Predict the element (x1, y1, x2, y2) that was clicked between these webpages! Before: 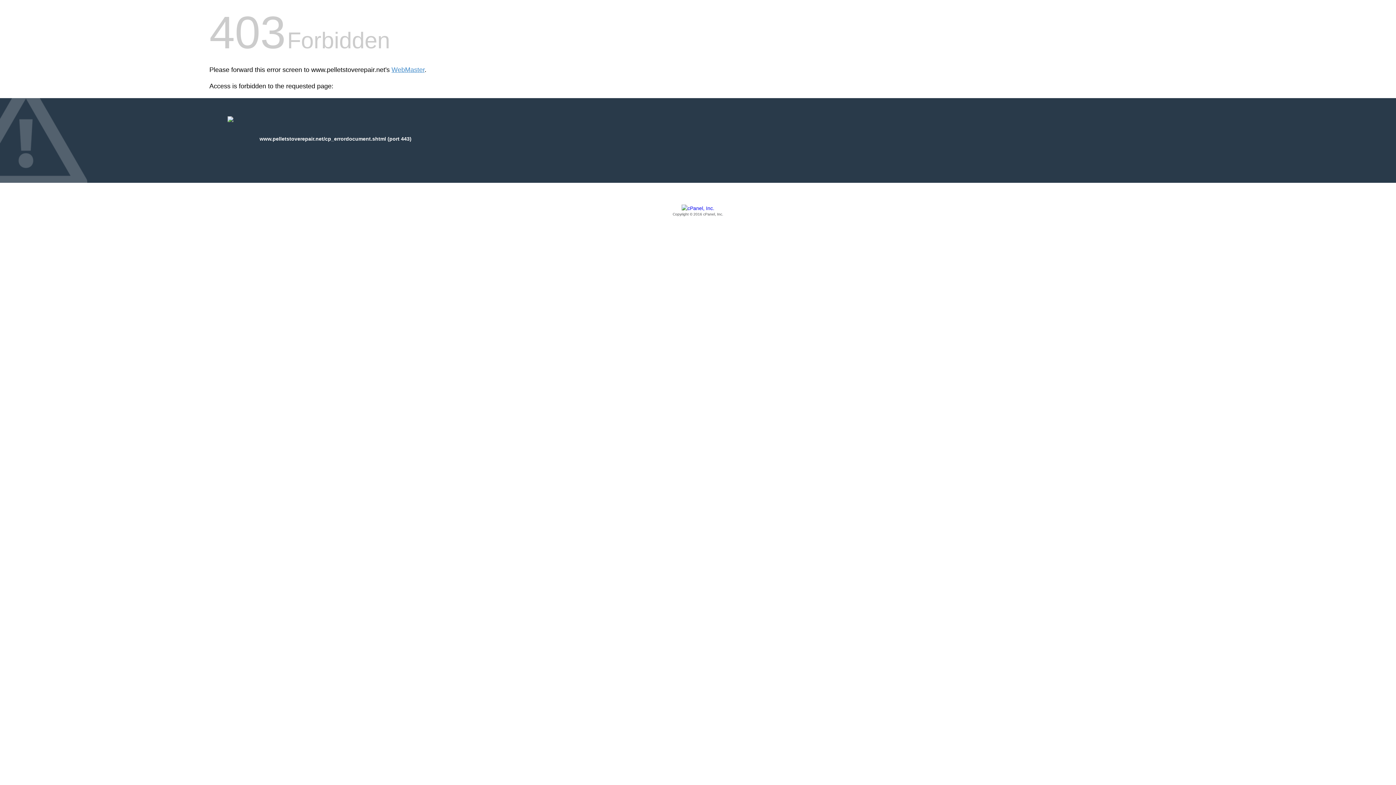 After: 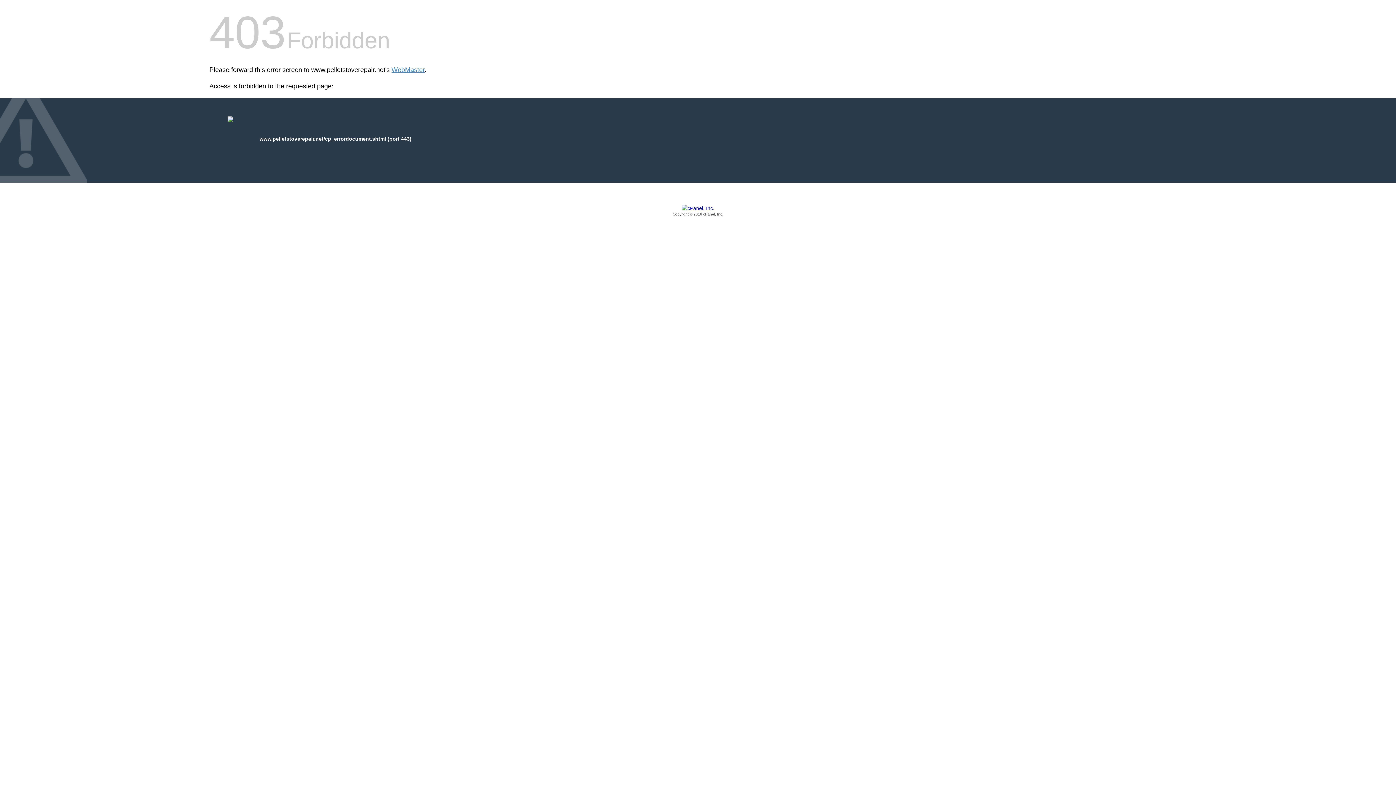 Action: bbox: (209, 205, 1186, 217) label: Copyright © 2016 cPanel, Inc.